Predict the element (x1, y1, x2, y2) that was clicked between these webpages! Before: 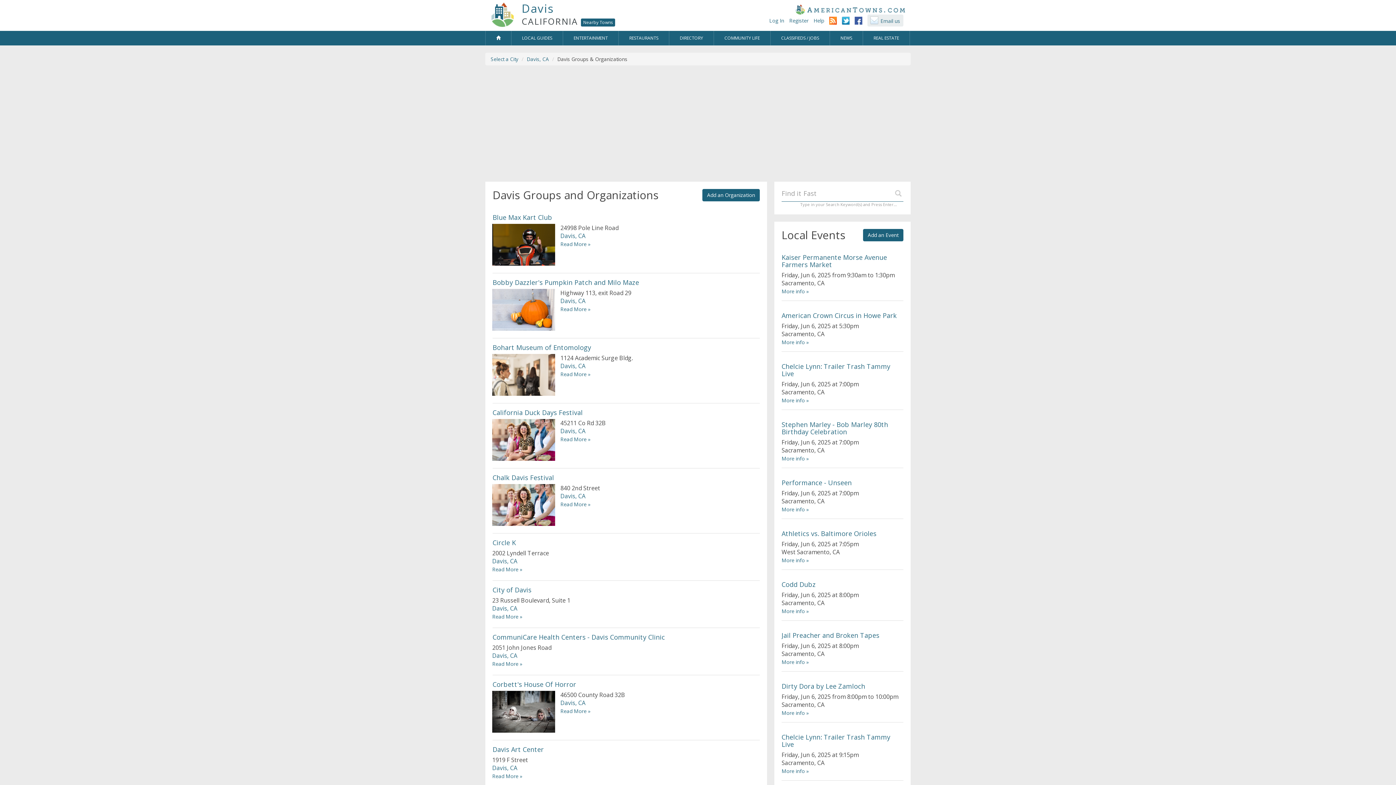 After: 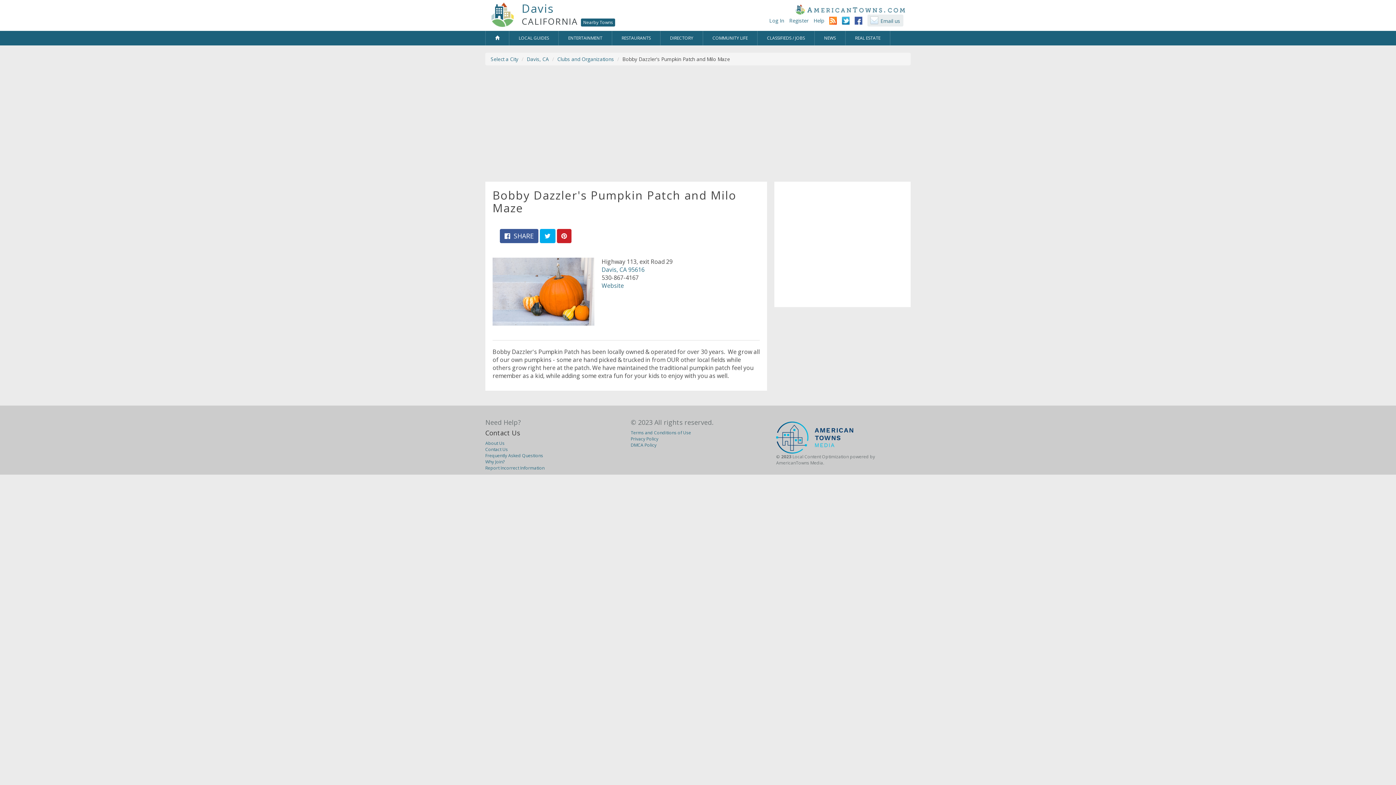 Action: bbox: (560, 305, 590, 312) label: Read More »